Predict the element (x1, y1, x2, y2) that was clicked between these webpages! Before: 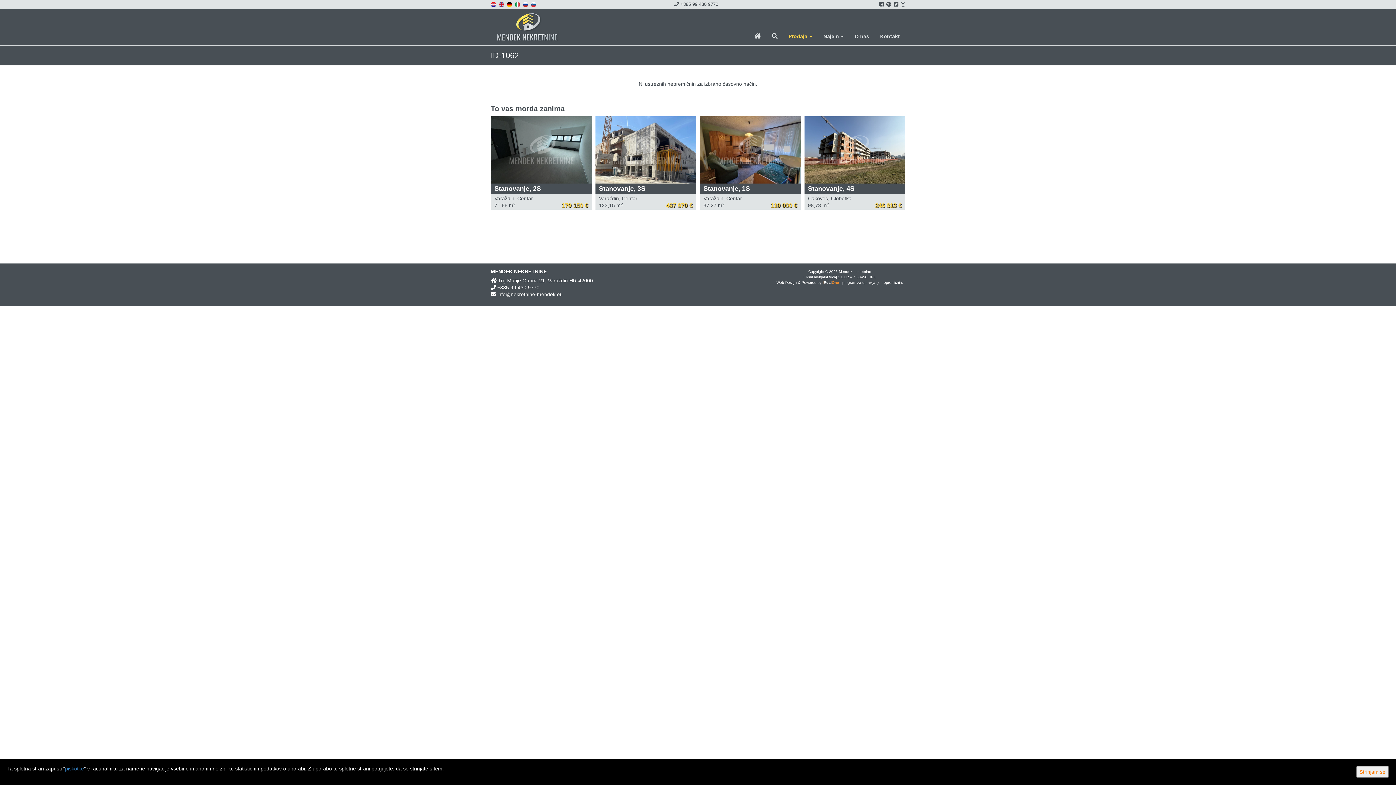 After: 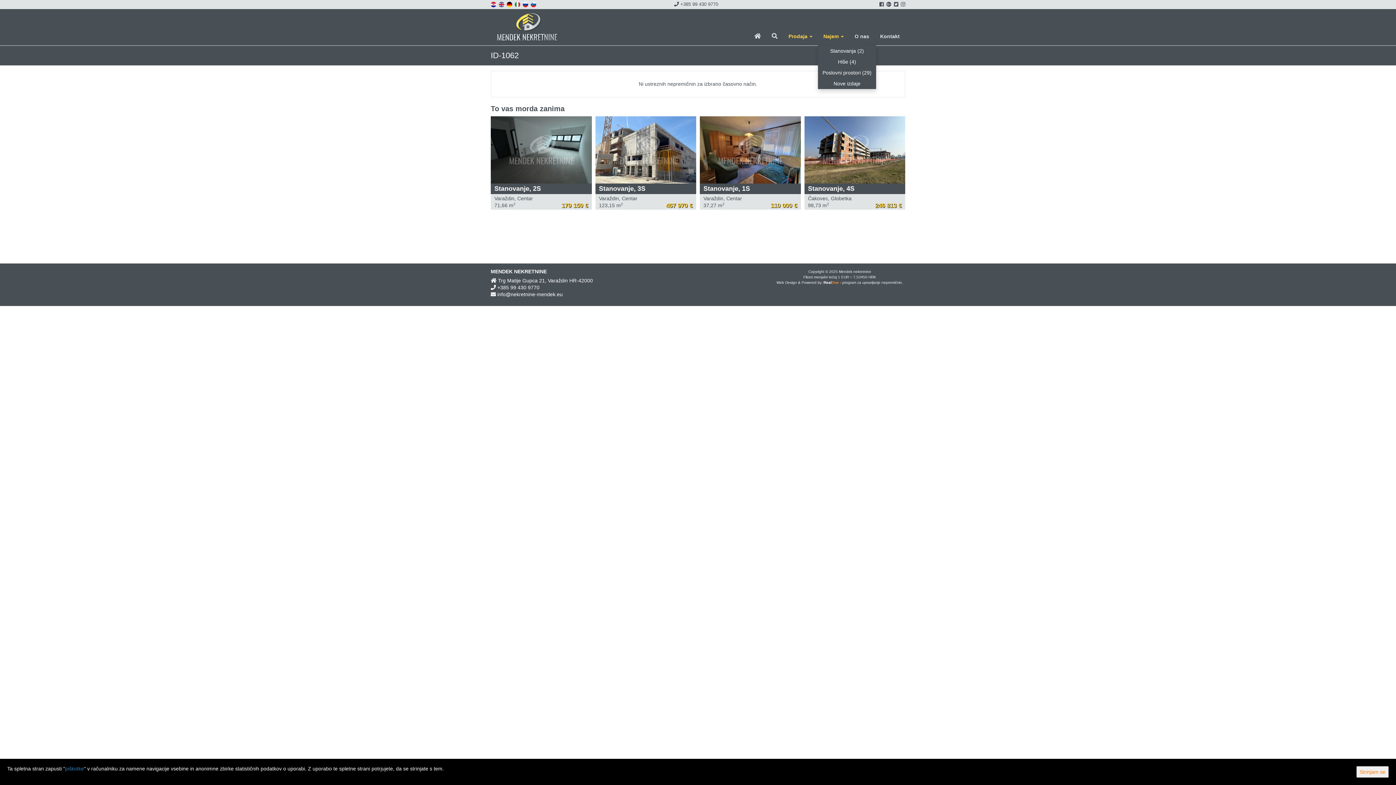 Action: bbox: (818, 27, 849, 45) label: Najem 